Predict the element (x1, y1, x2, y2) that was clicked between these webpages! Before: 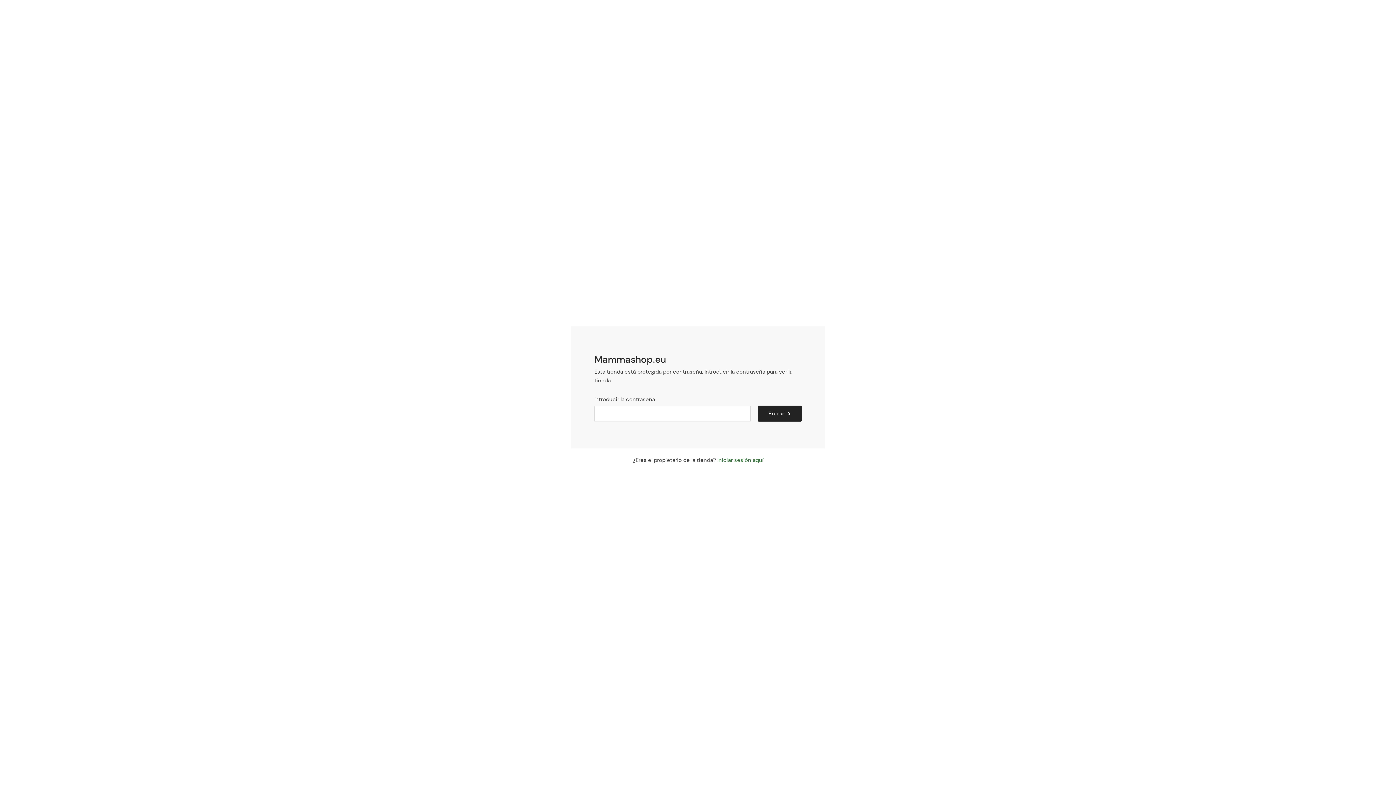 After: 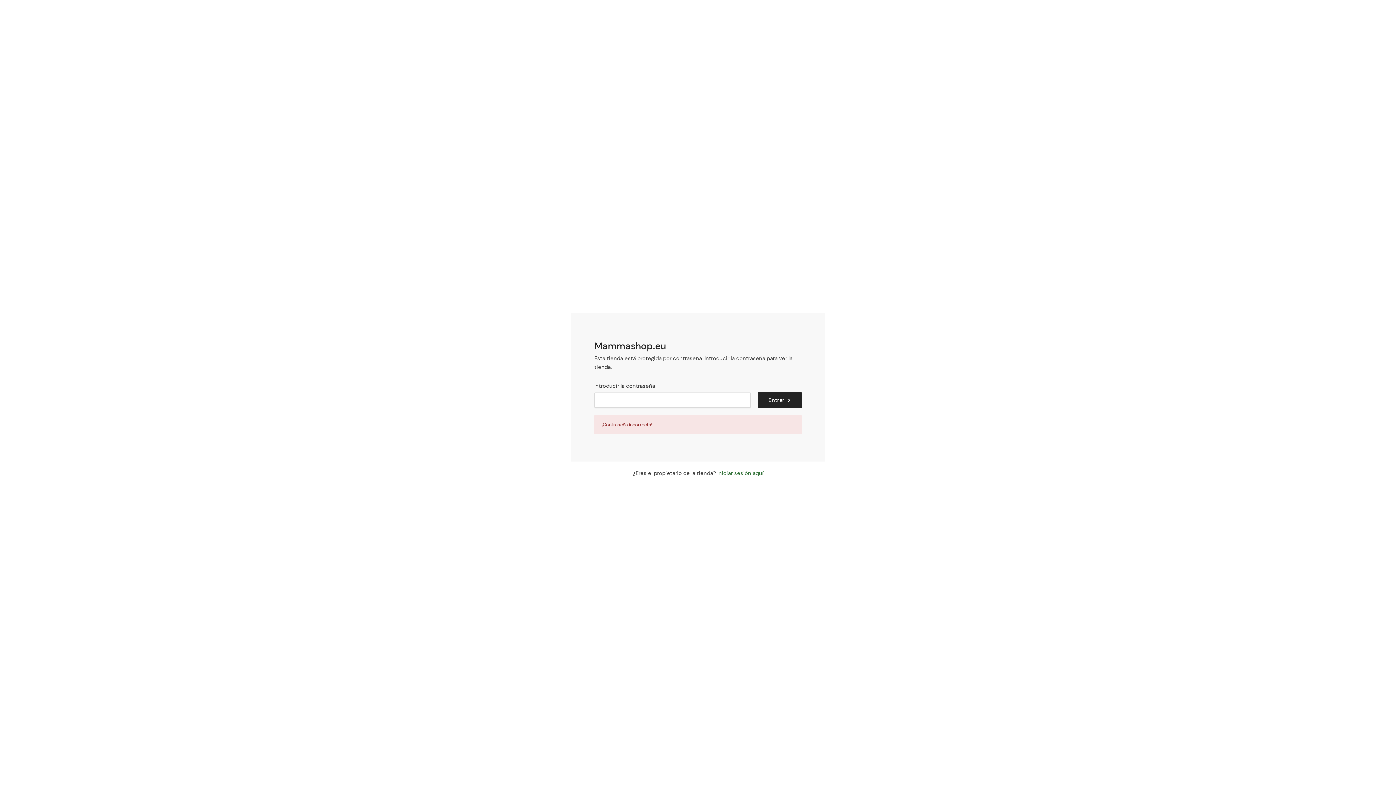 Action: label: Entrar bbox: (758, 406, 801, 421)